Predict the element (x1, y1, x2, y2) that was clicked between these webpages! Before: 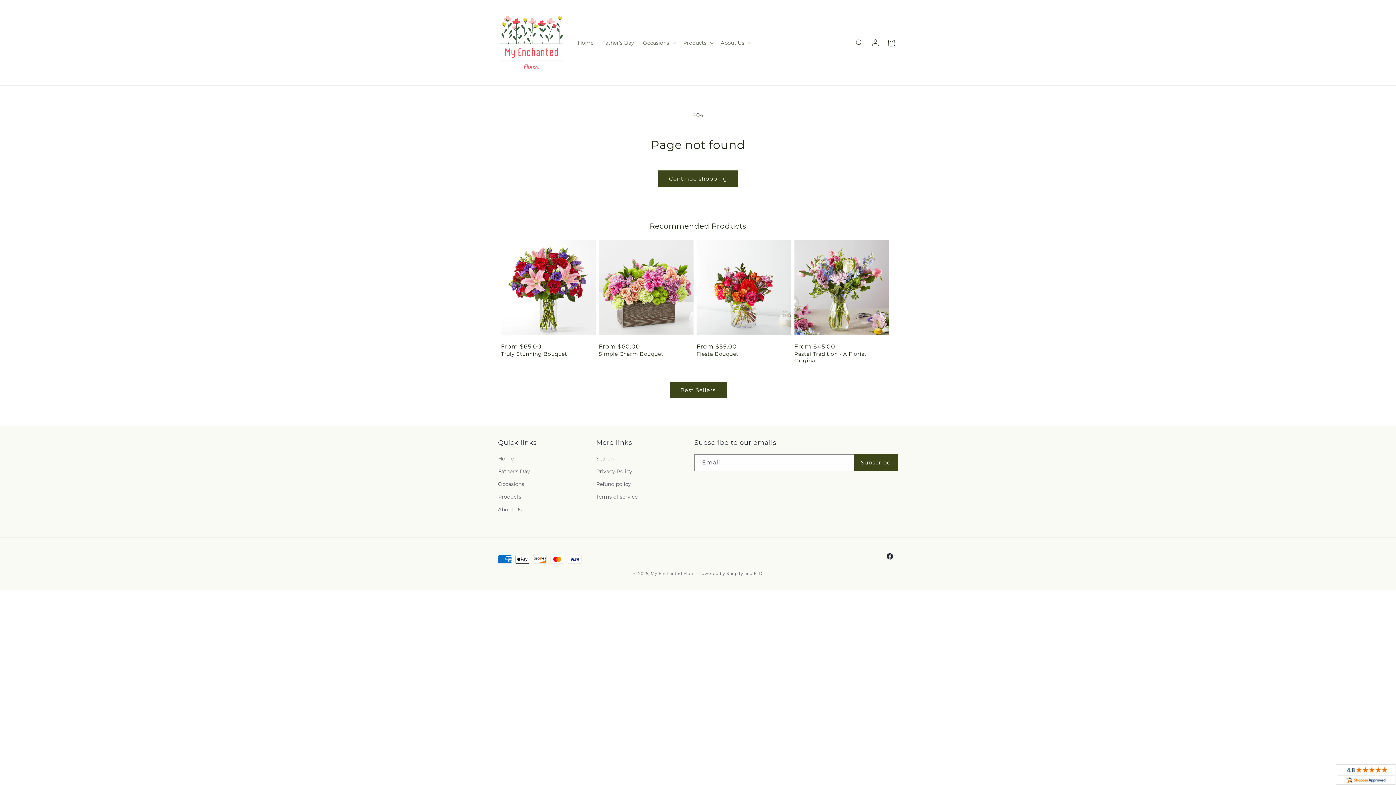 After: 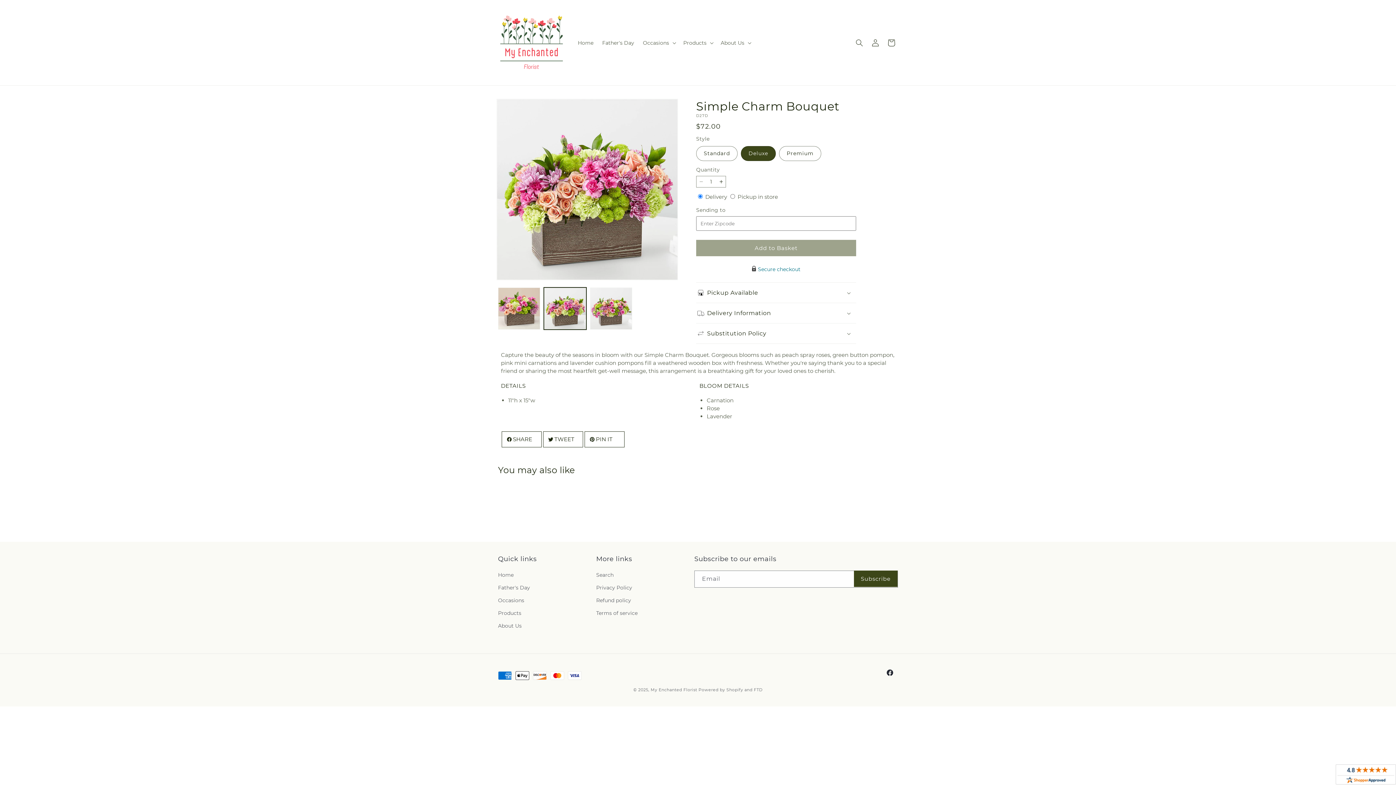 Action: bbox: (598, 350, 693, 357) label: Simple Charm Bouquet